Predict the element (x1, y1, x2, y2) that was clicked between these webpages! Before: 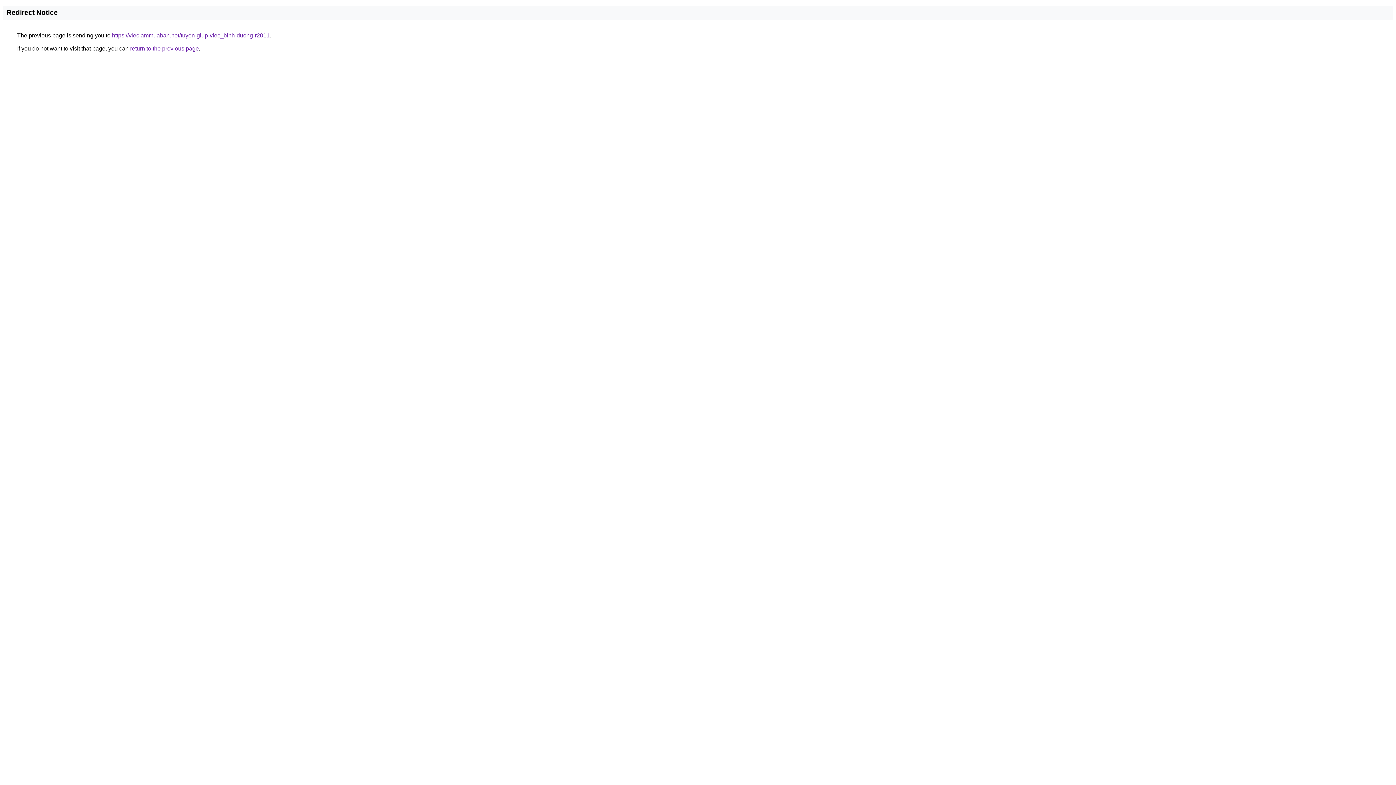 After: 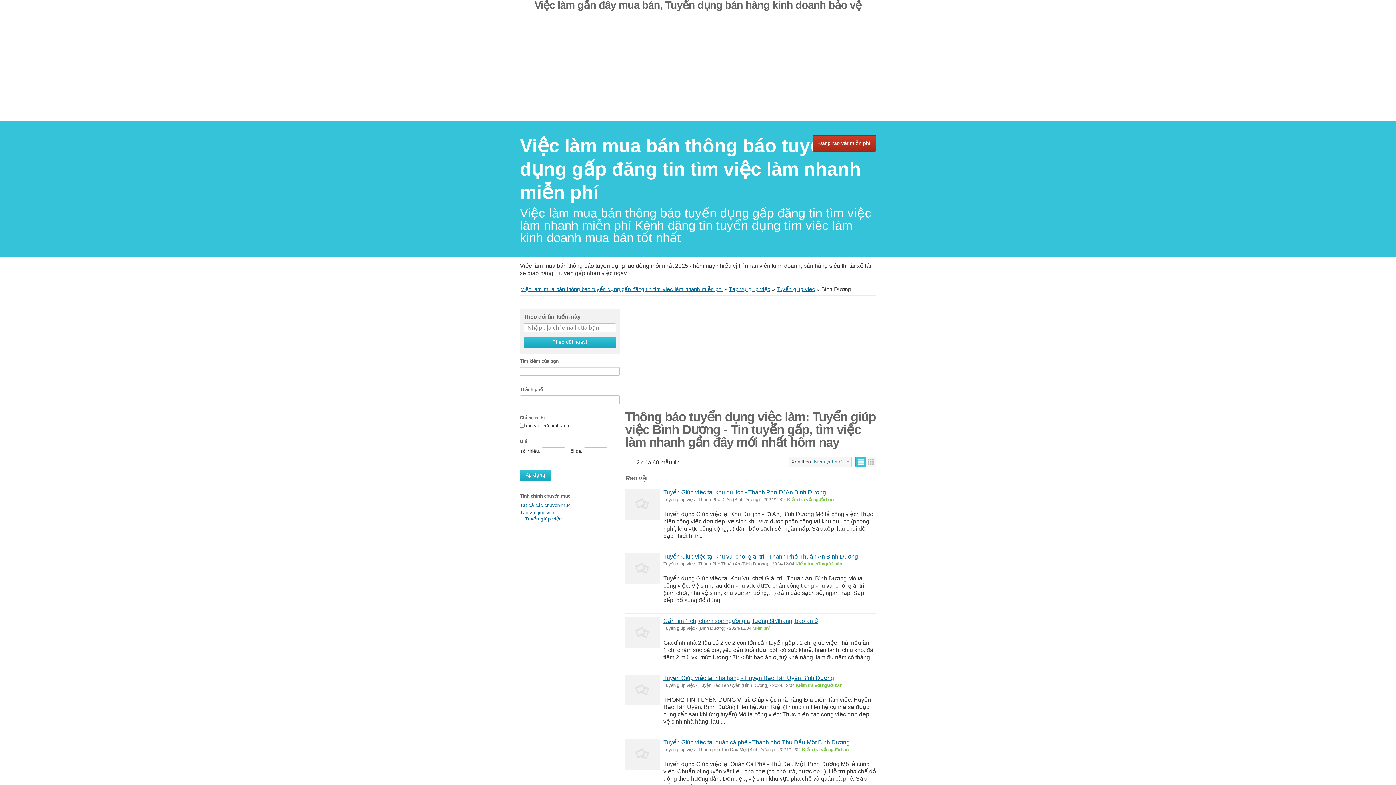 Action: bbox: (112, 32, 269, 38) label: https://vieclammuaban.net/tuyen-giup-viec_binh-duong-r2011